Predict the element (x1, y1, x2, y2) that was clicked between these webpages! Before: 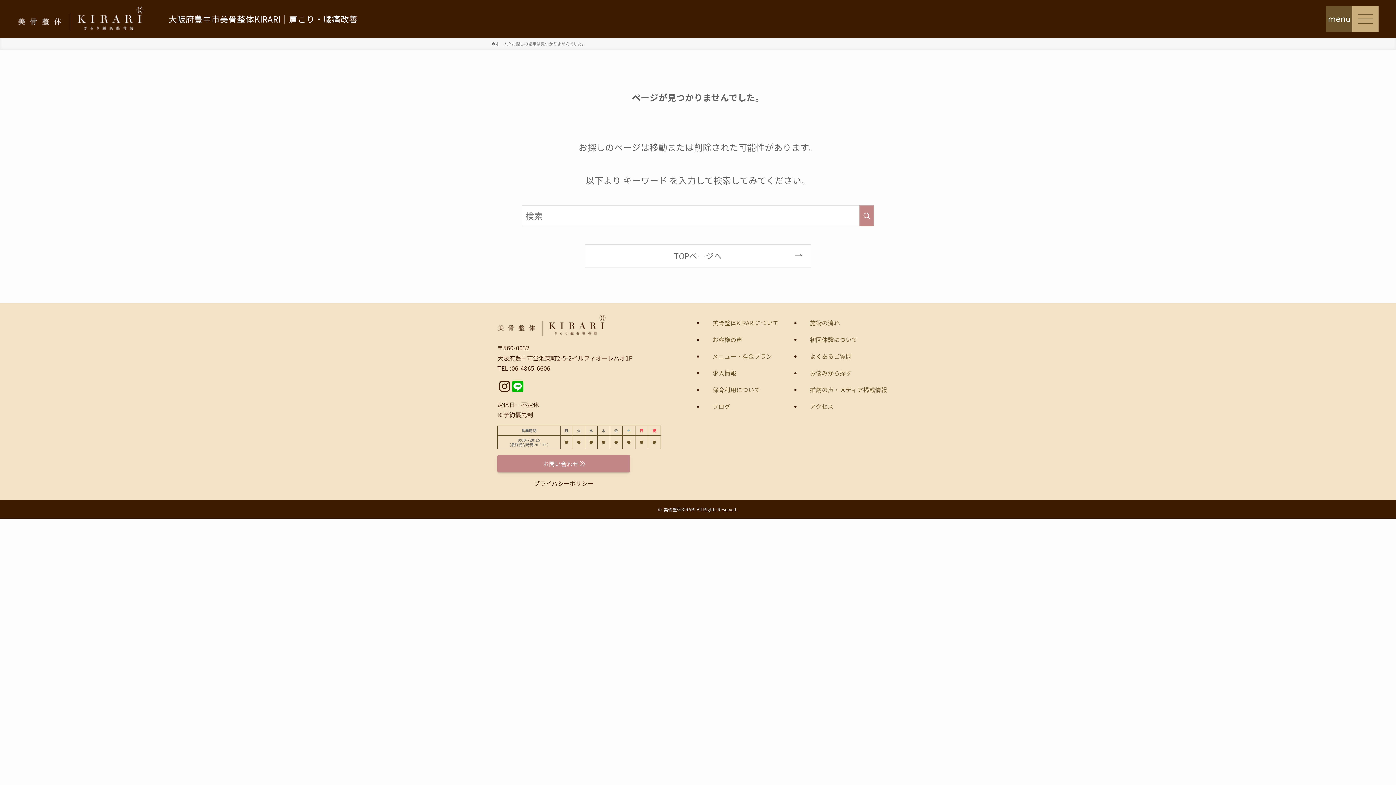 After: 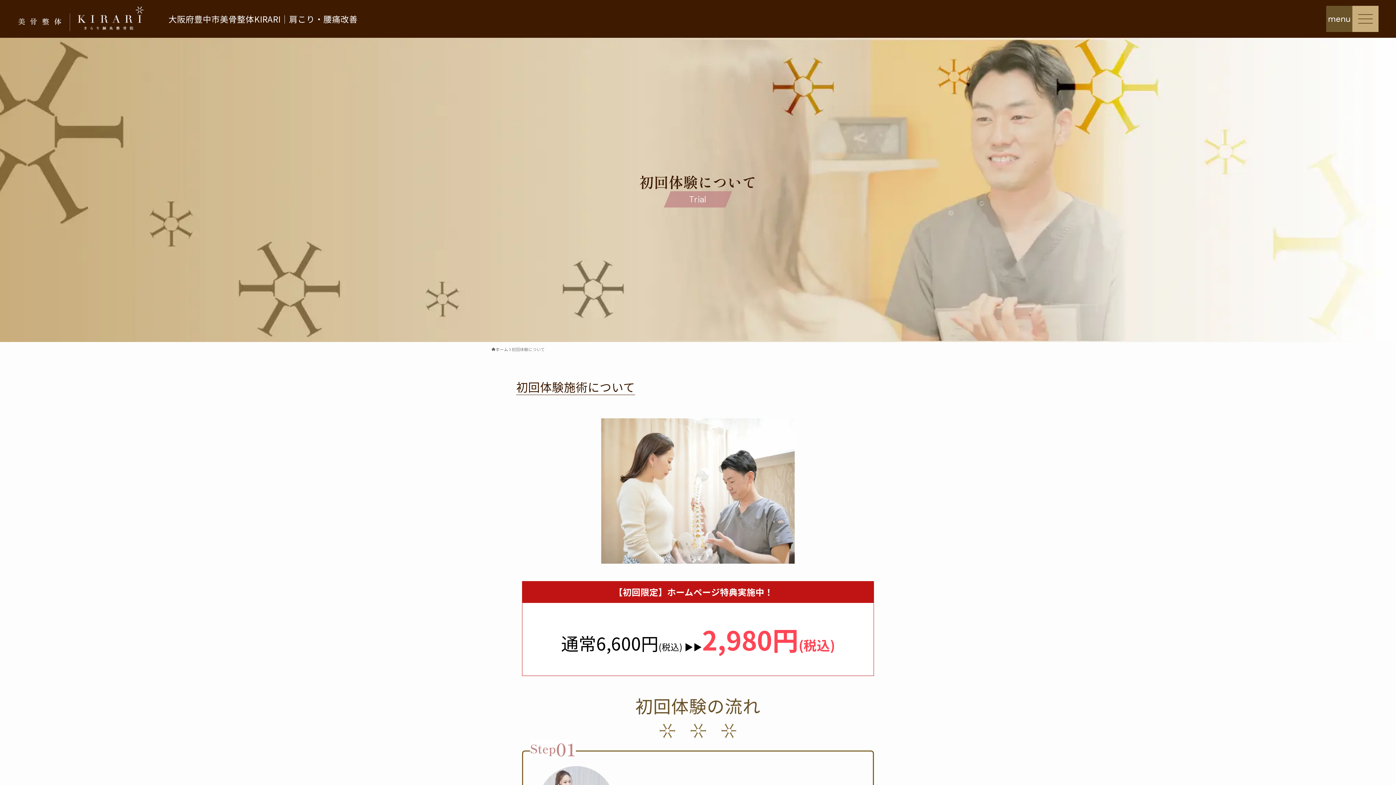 Action: bbox: (801, 331, 898, 348) label: 初回体験について